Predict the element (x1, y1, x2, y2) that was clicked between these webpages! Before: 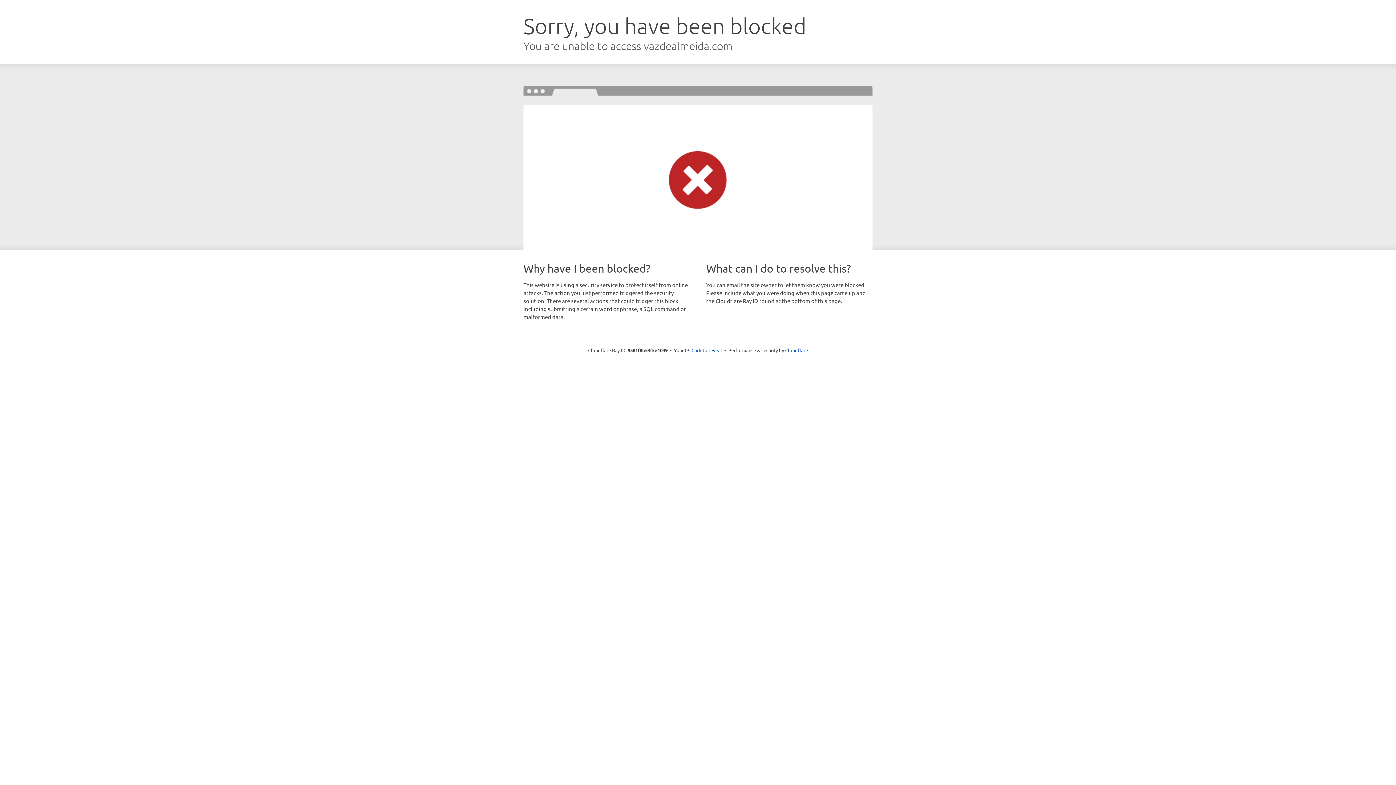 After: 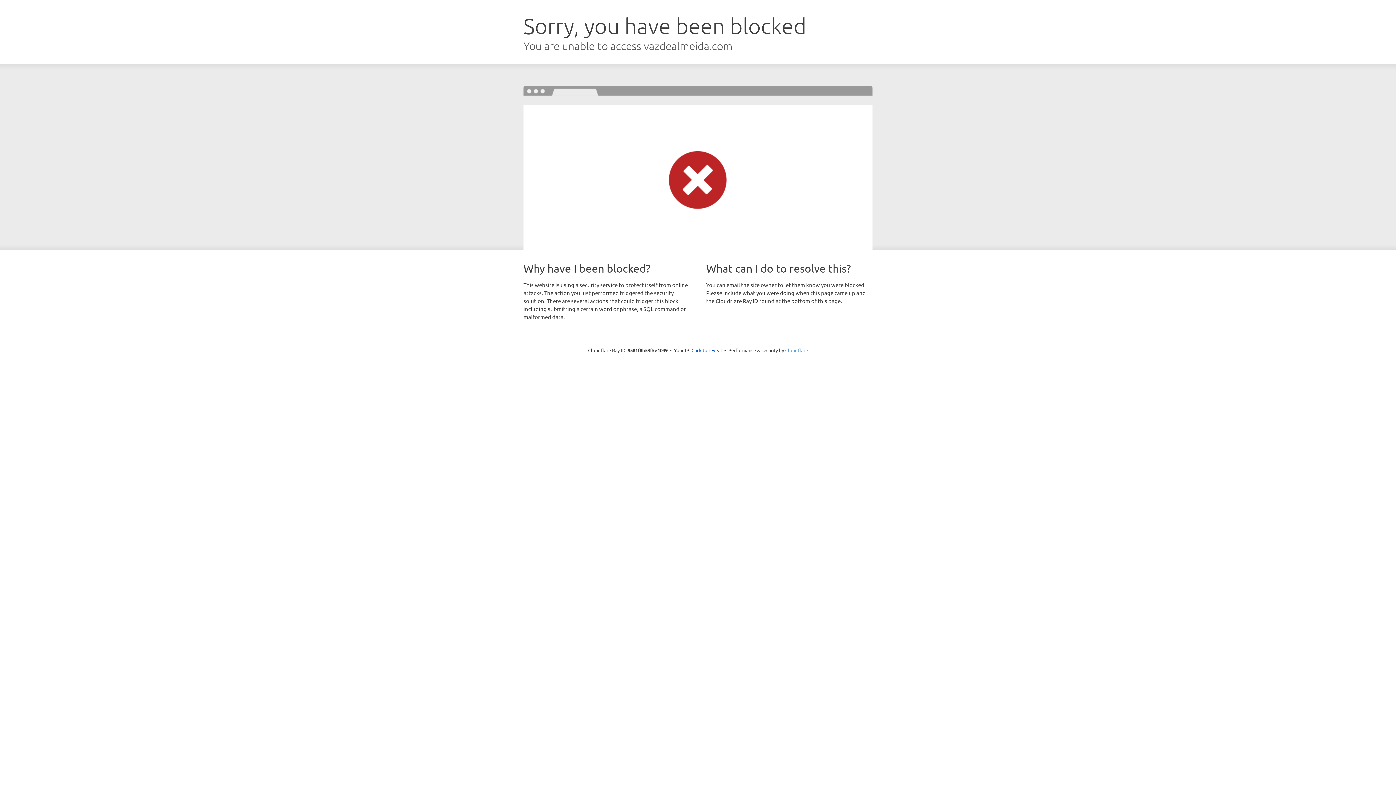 Action: label: Cloudflare bbox: (785, 347, 808, 353)